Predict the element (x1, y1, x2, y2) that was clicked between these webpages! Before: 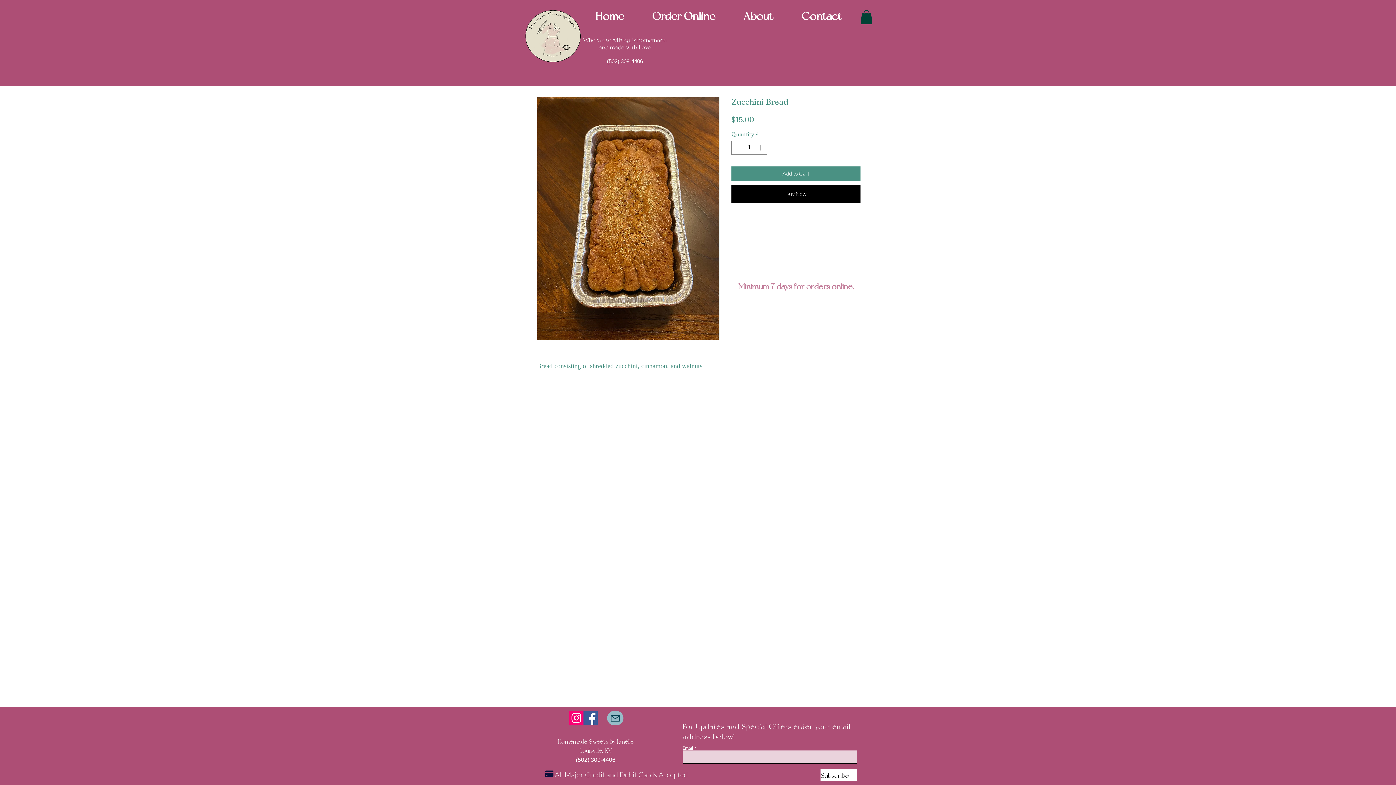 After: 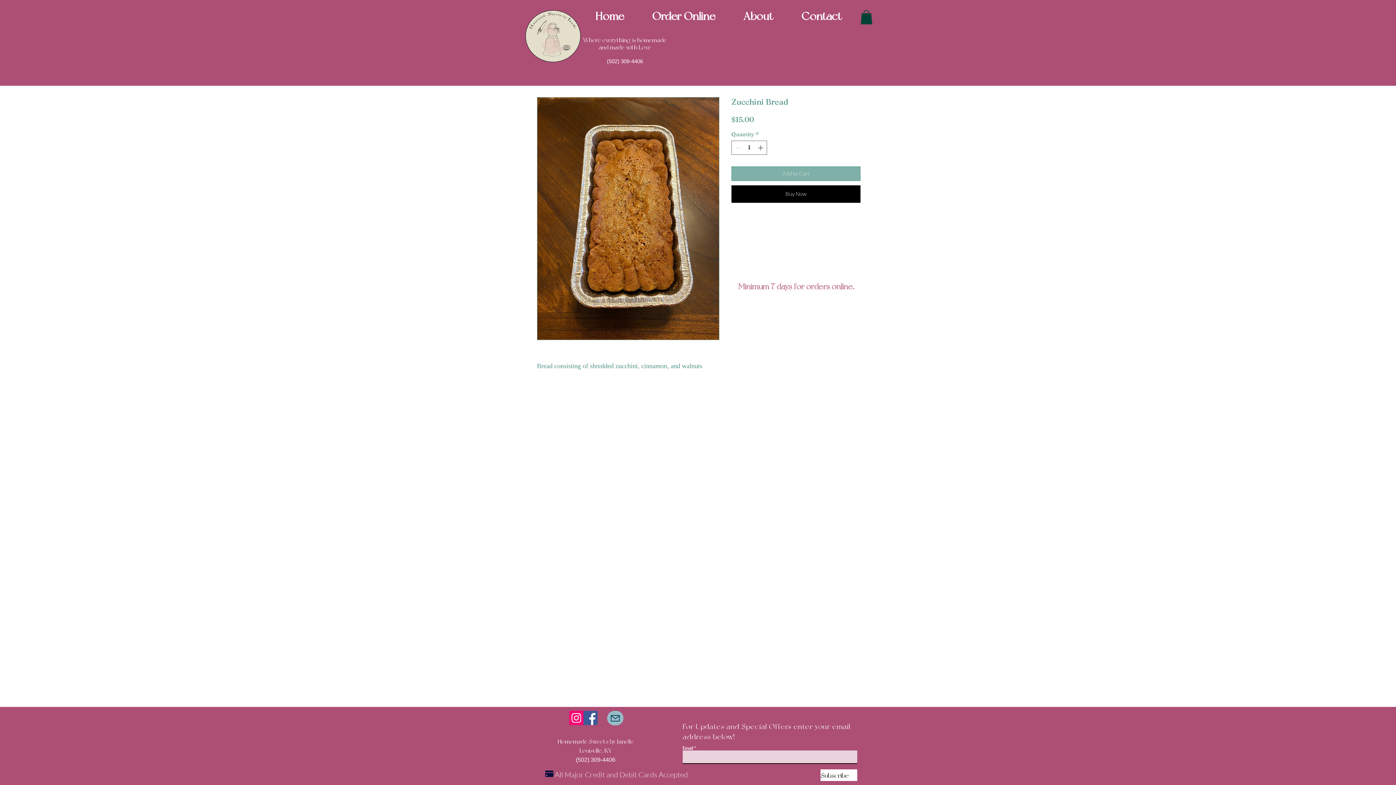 Action: label: Add to Cart bbox: (731, 166, 860, 180)